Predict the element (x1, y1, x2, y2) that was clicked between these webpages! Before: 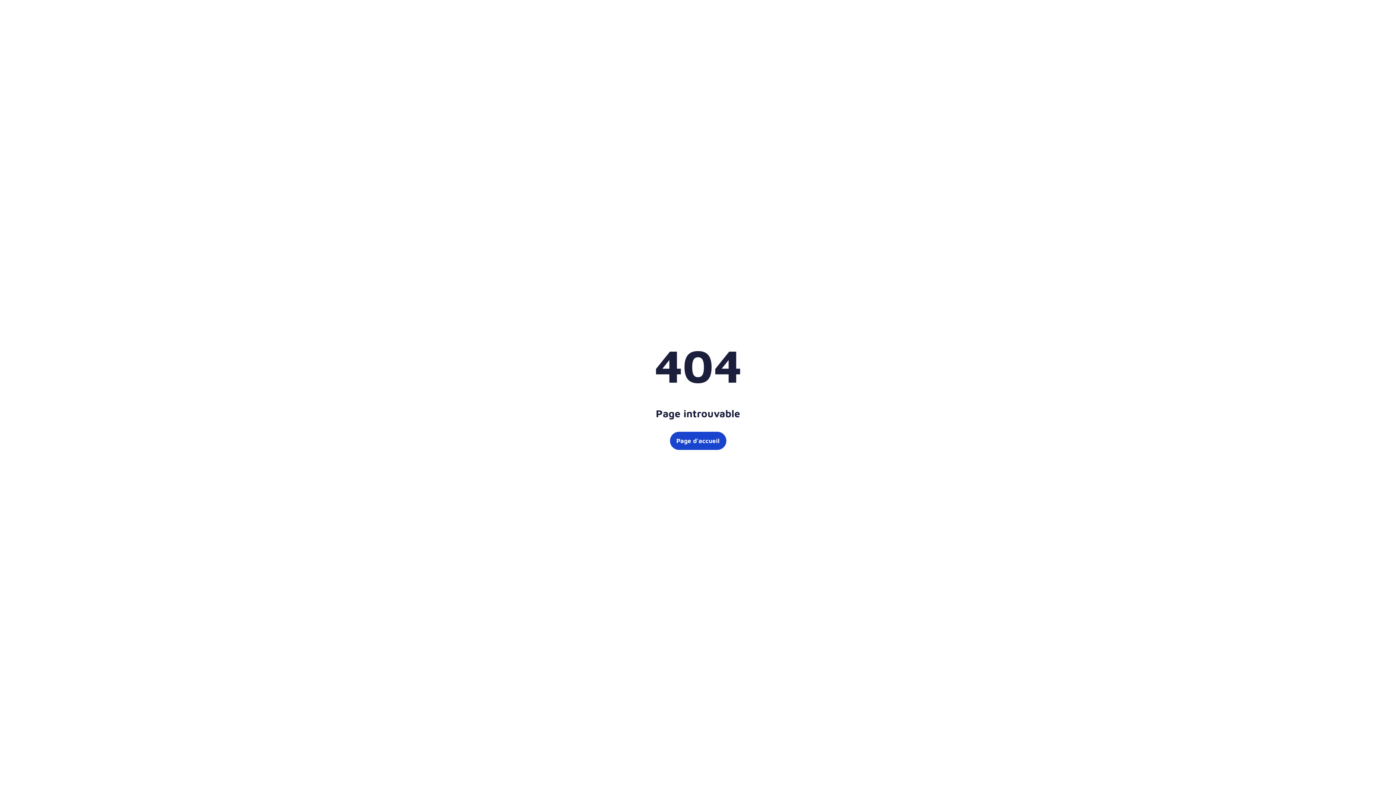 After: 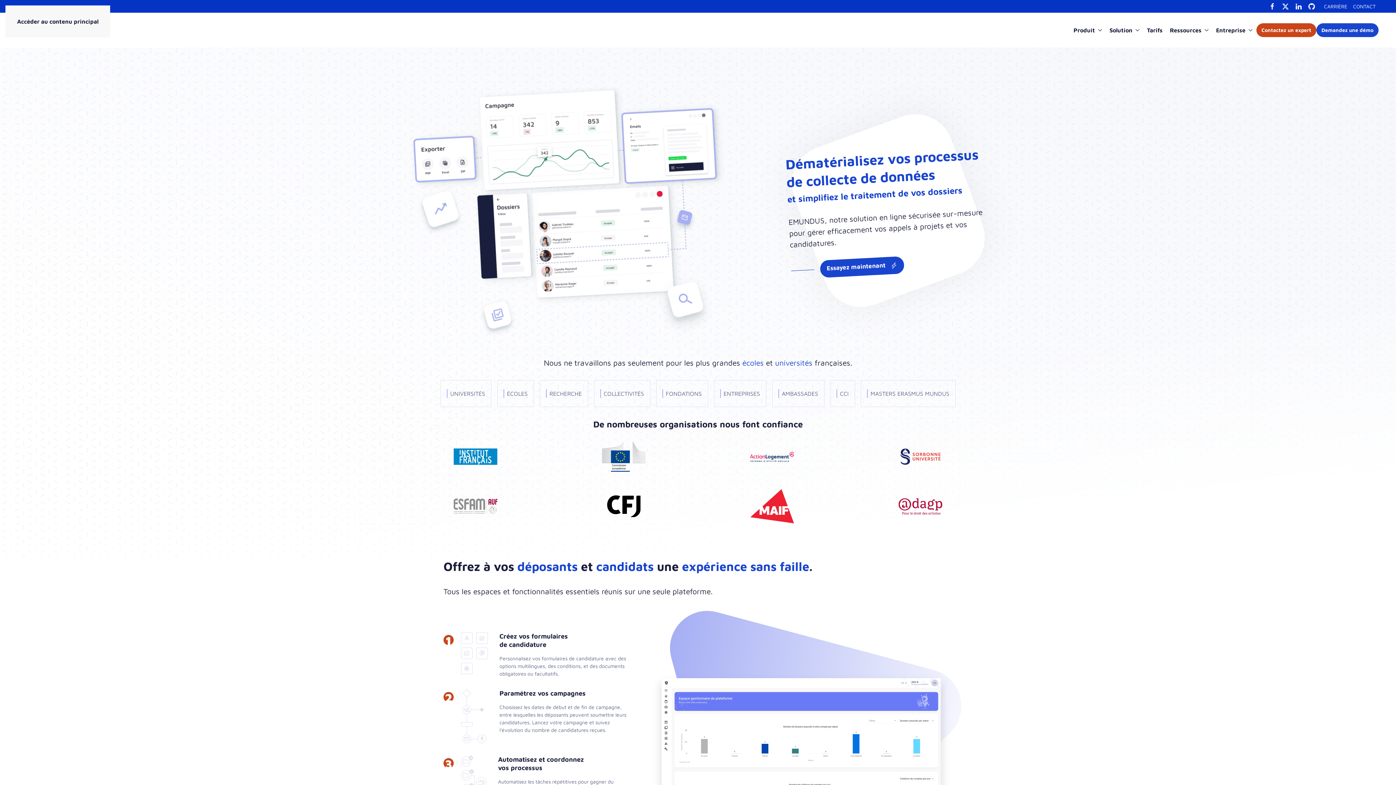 Action: bbox: (670, 432, 726, 450) label: Page d'accueil